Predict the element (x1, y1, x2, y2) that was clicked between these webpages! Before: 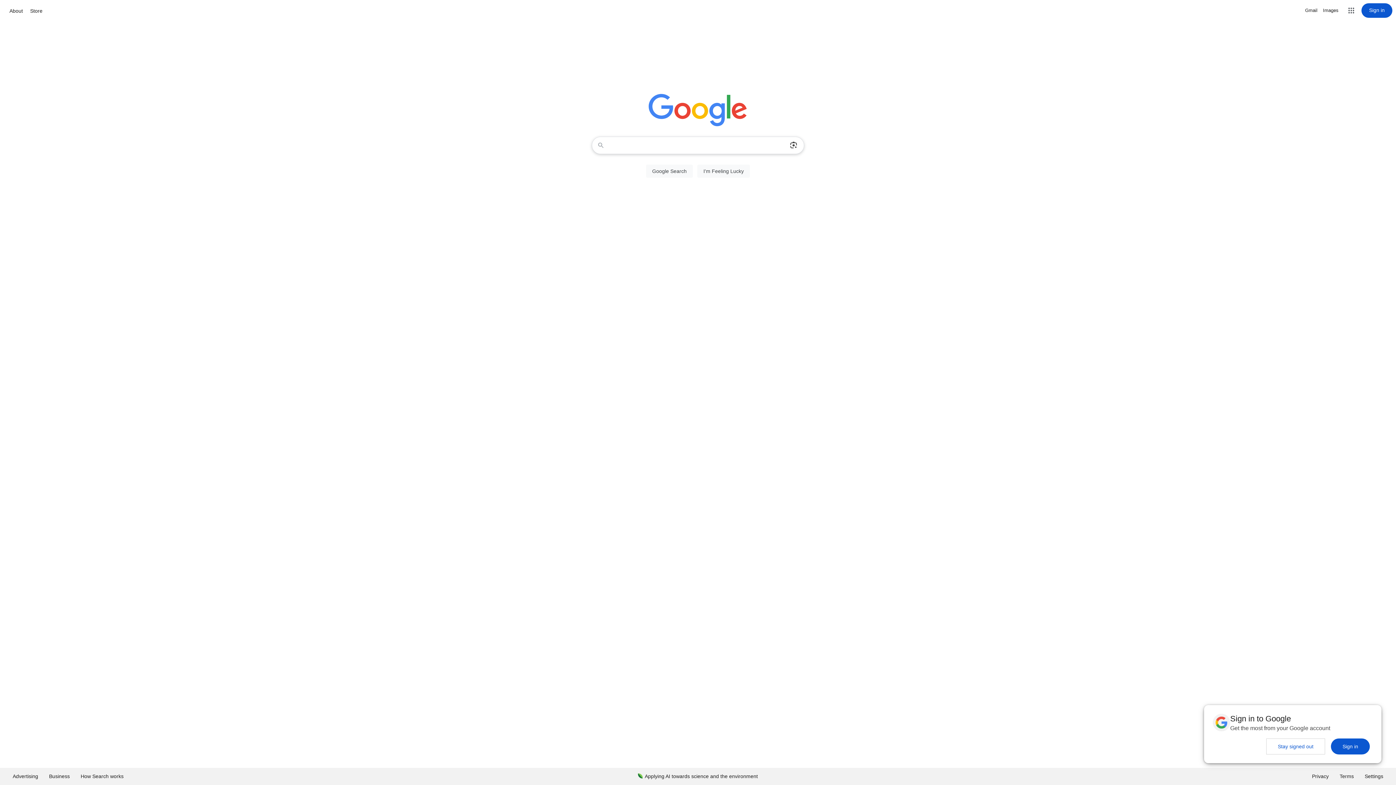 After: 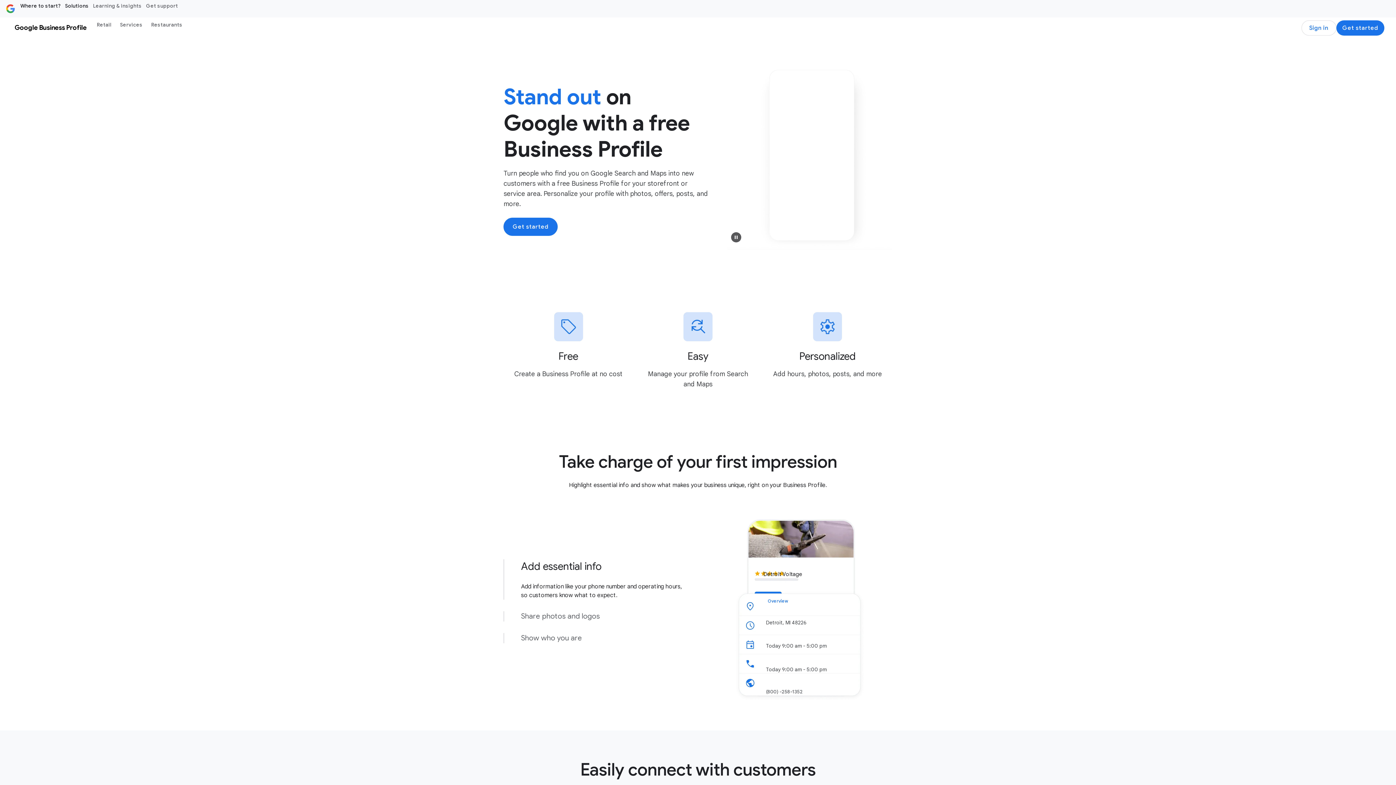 Action: label: Business bbox: (43, 768, 75, 785)